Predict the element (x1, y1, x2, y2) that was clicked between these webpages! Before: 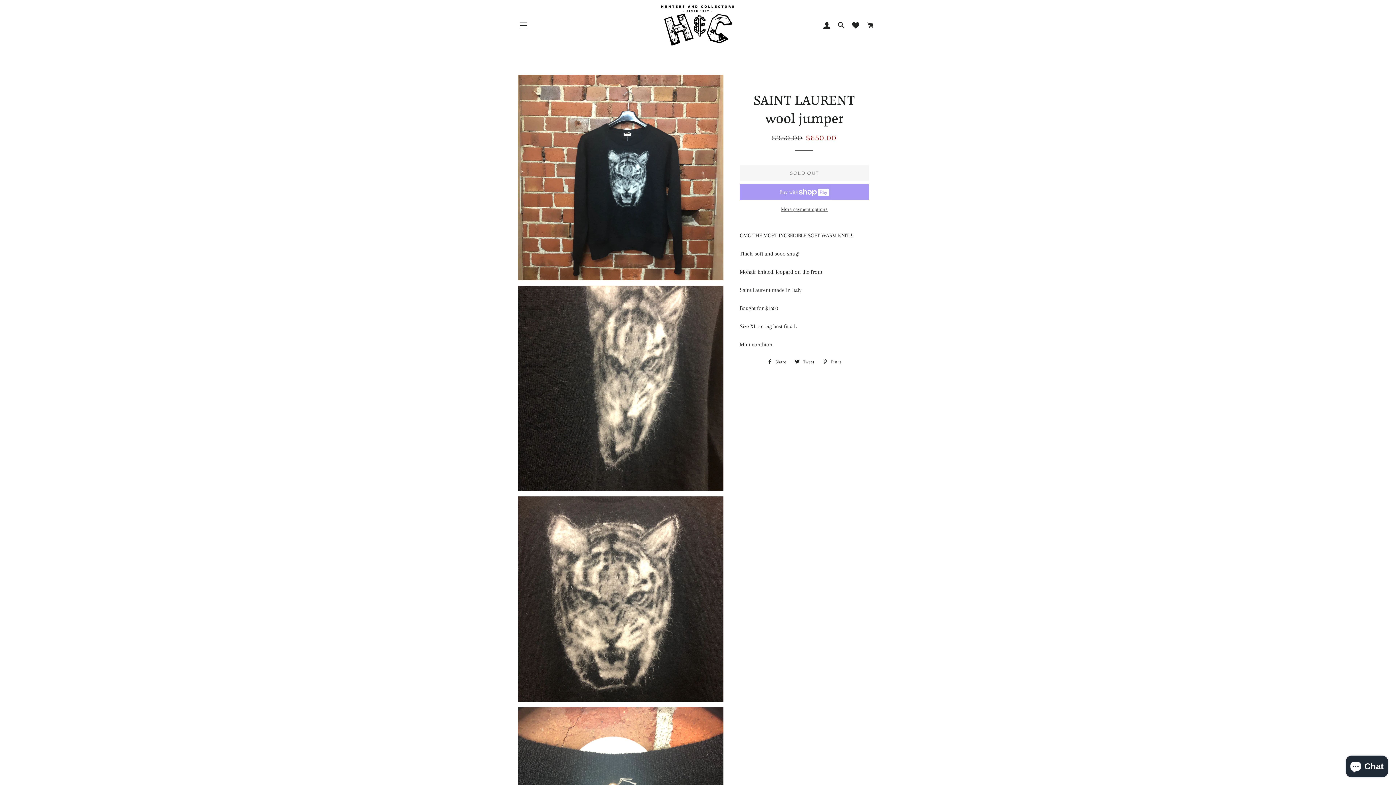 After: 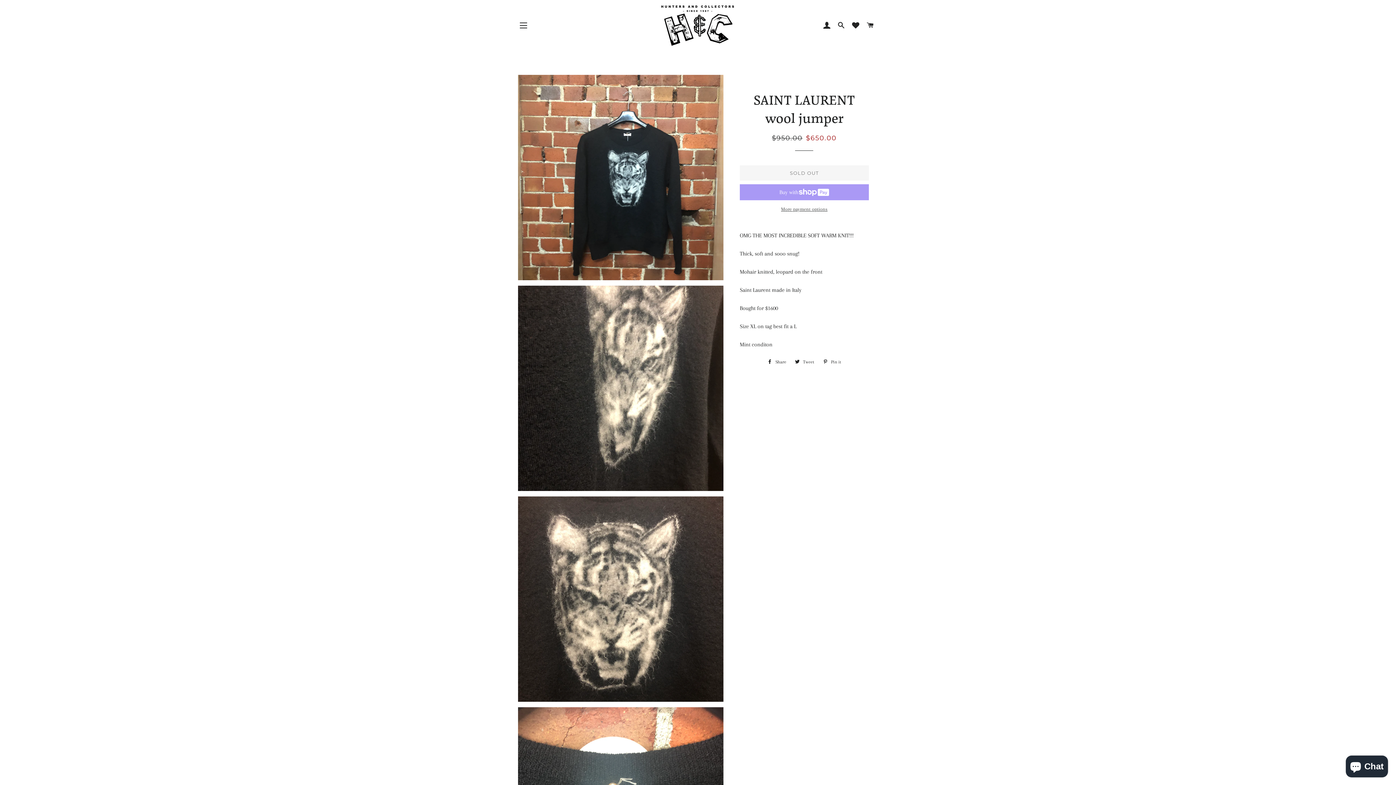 Action: label: More payment options bbox: (739, 205, 869, 213)